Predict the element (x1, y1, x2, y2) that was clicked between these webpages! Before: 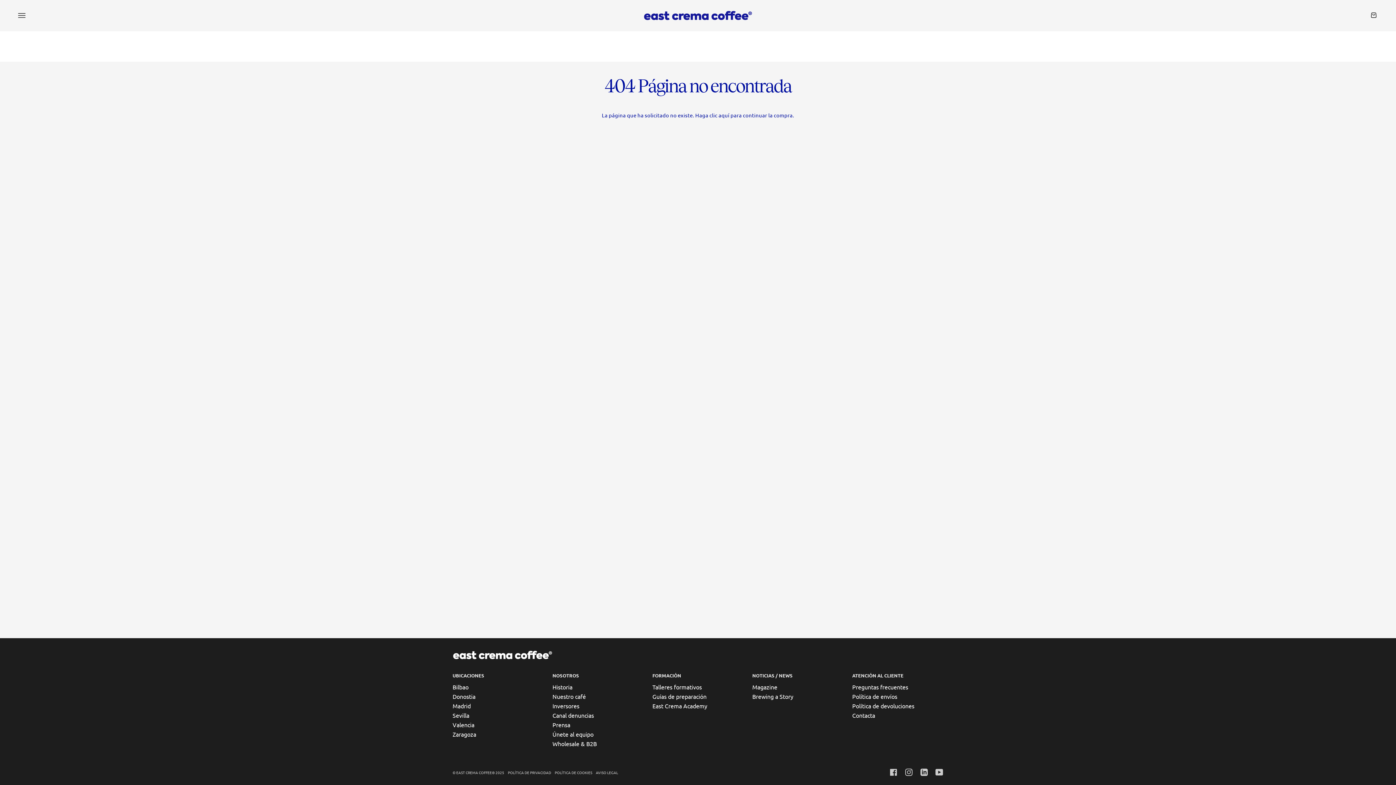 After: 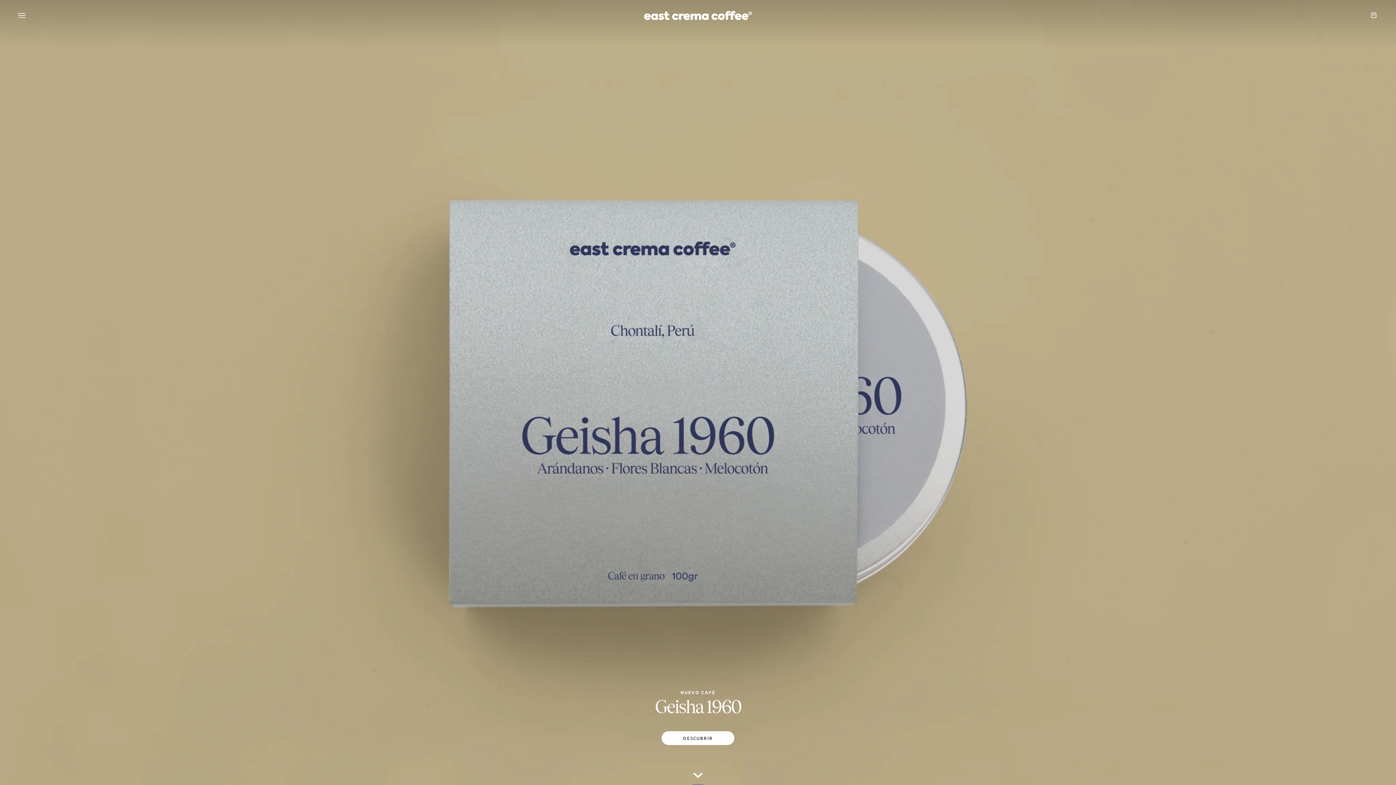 Action: bbox: (452, 649, 552, 661)